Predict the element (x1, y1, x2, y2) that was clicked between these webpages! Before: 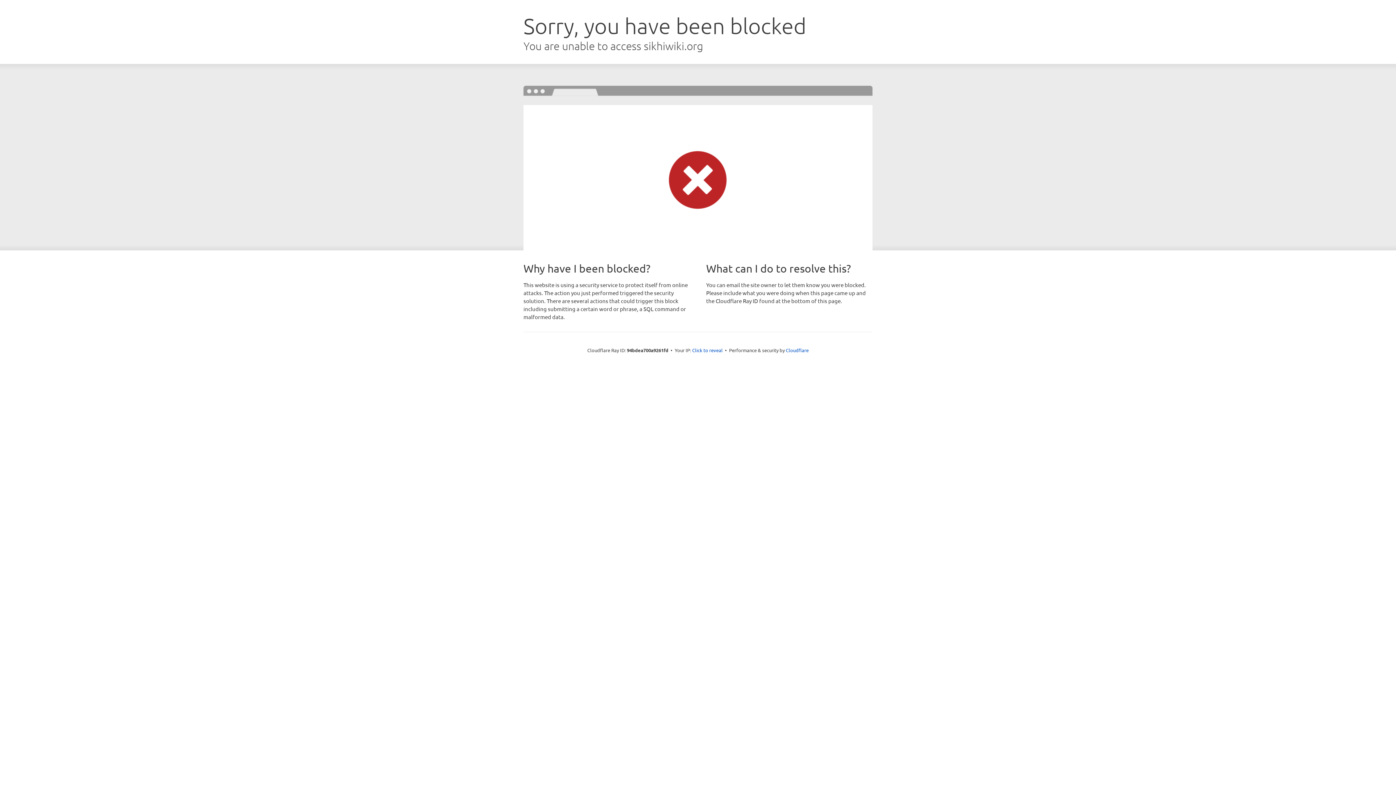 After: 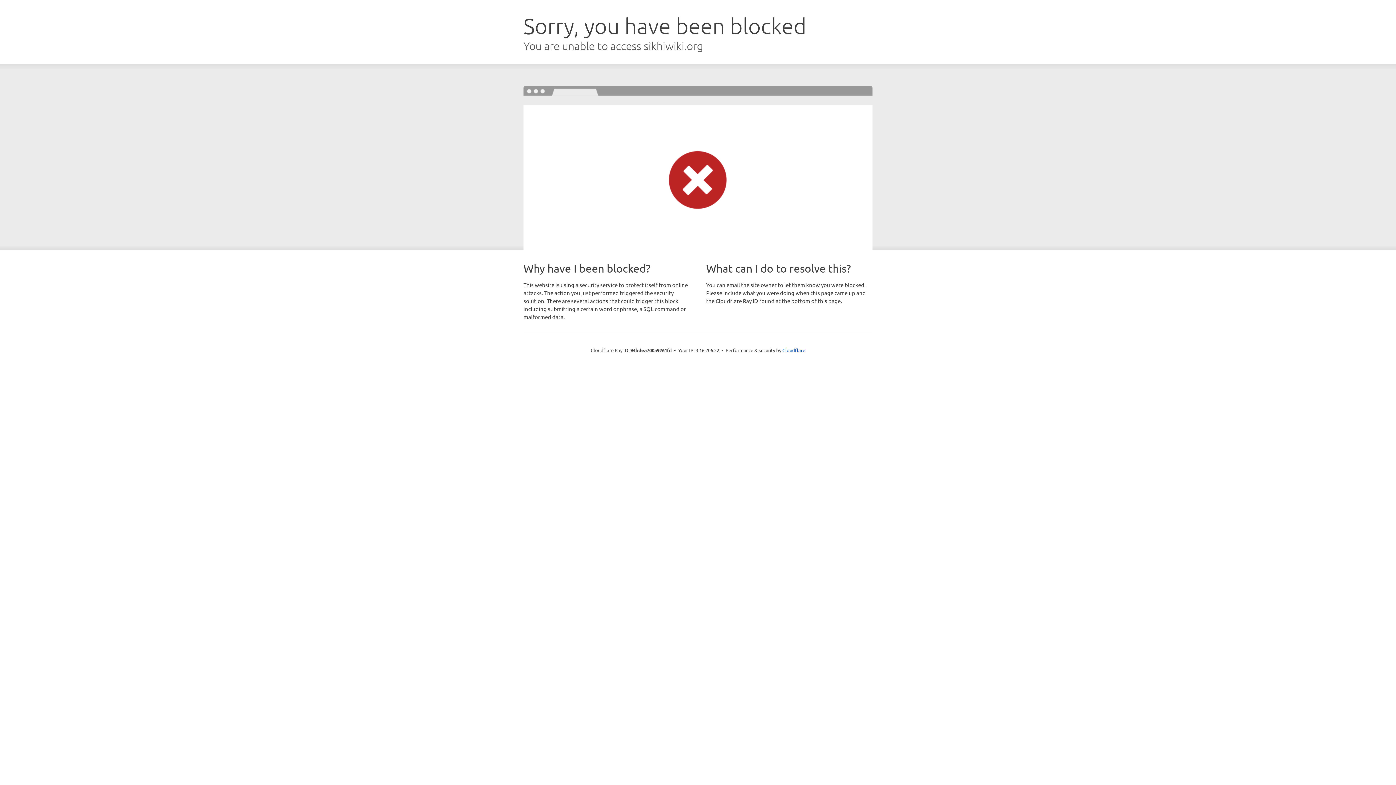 Action: bbox: (692, 346, 722, 353) label: Click to reveal